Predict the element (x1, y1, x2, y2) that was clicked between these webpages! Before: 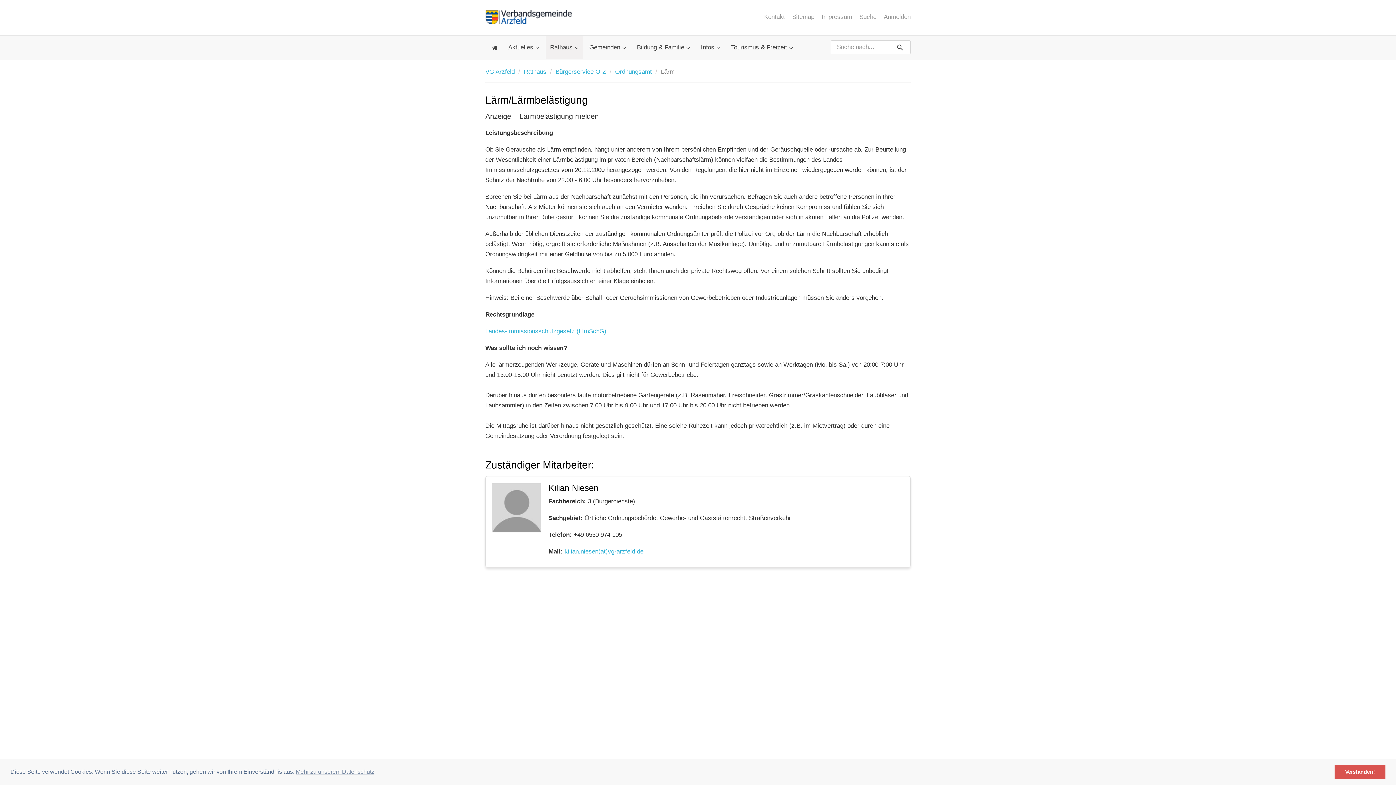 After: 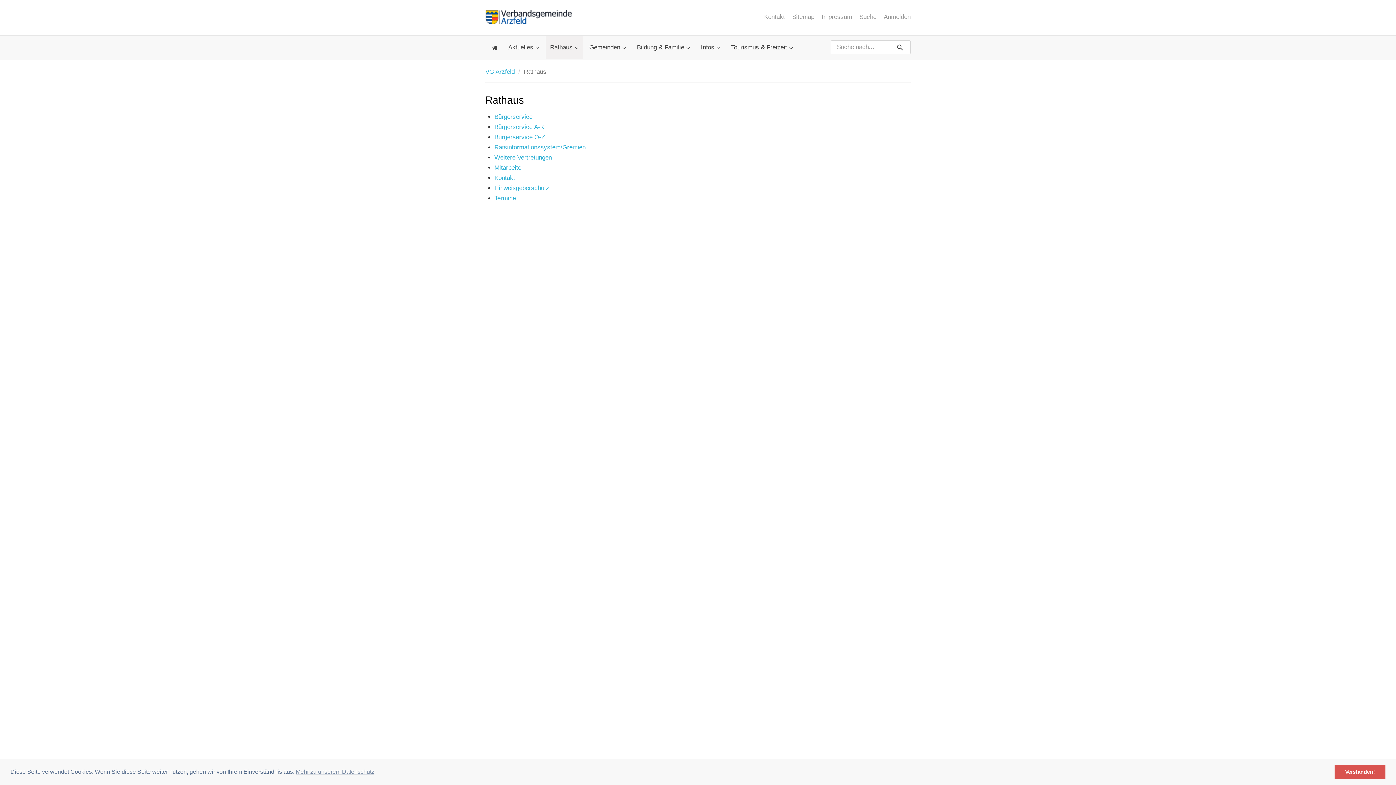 Action: label: Rathaus bbox: (545, 36, 583, 59)